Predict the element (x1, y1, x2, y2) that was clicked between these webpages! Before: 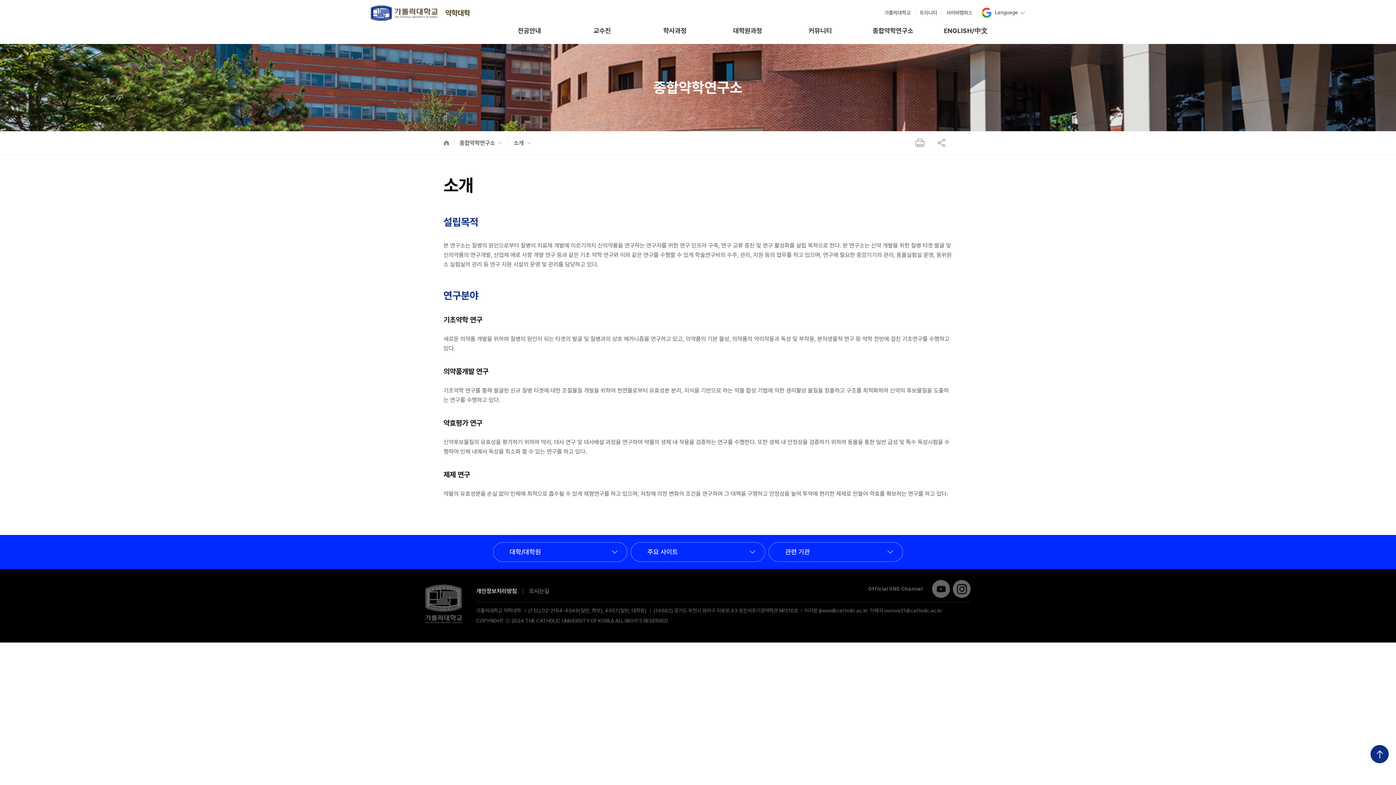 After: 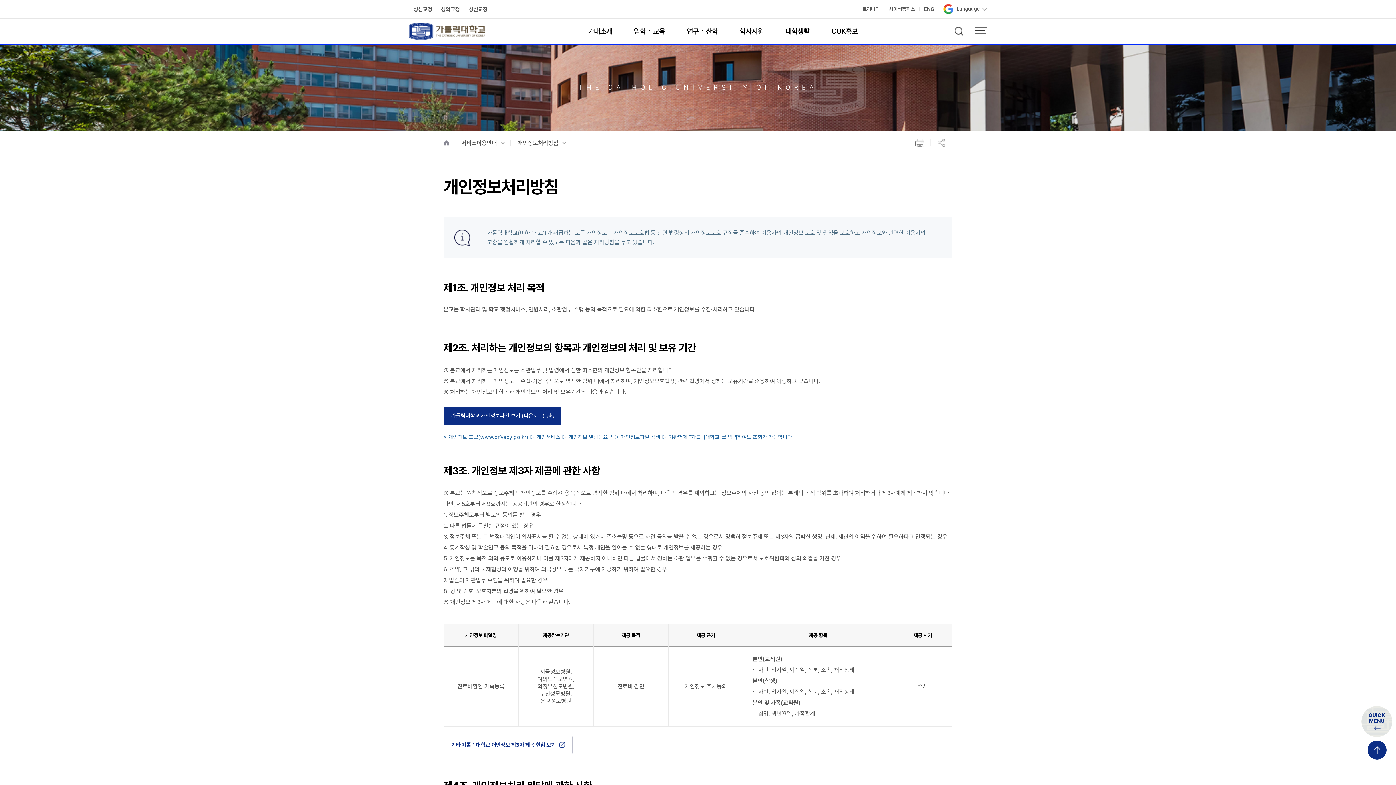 Action: bbox: (476, 587, 517, 595) label: 개인정보처리방침